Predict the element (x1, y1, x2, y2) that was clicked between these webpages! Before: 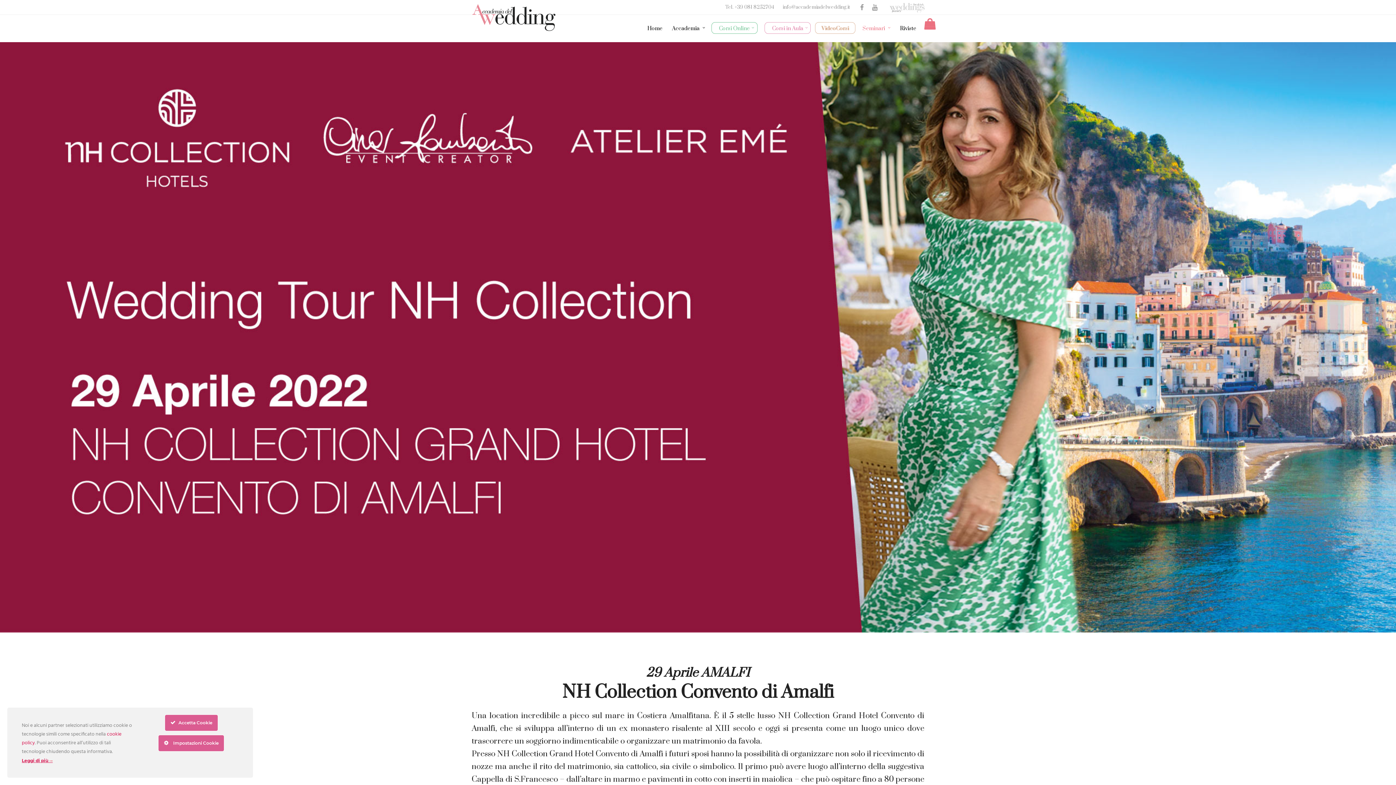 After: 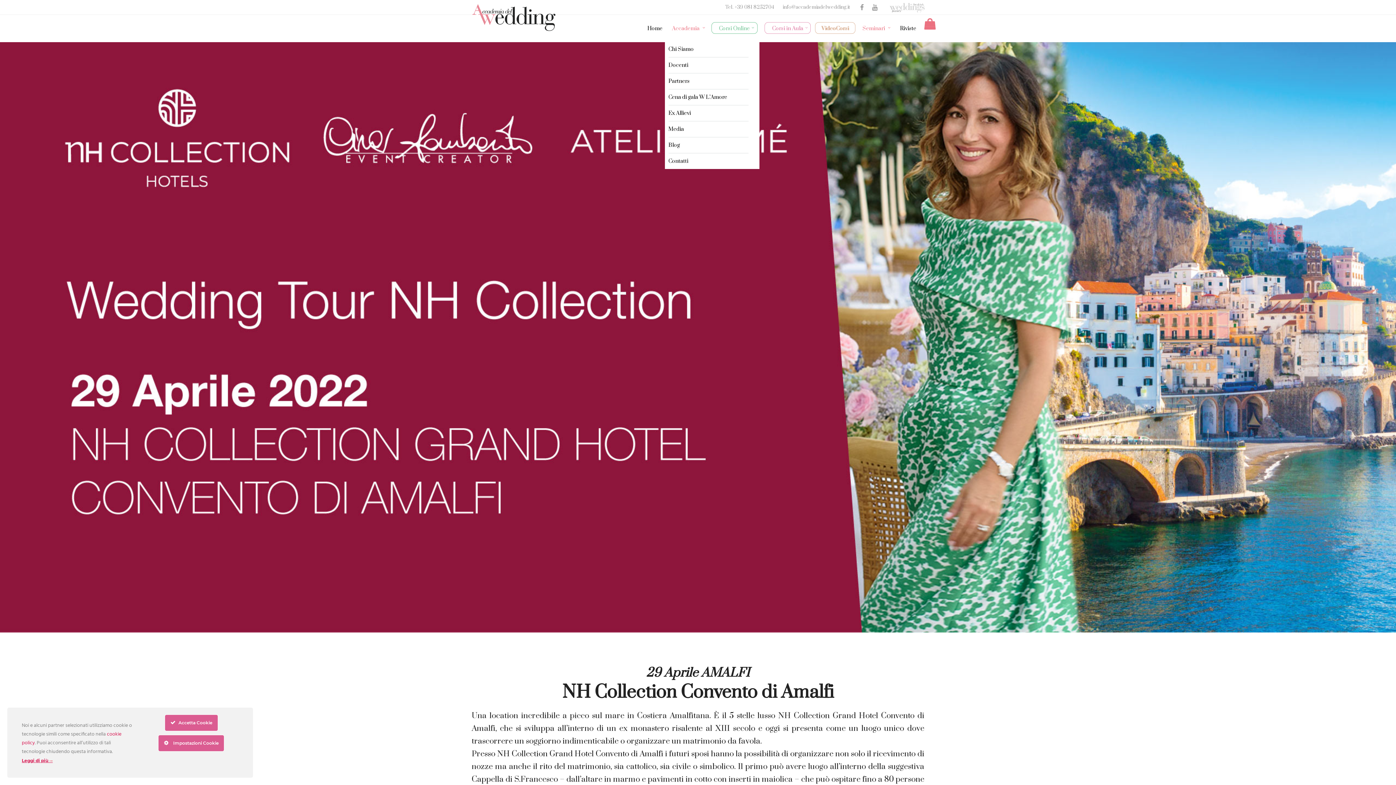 Action: bbox: (672, 14, 711, 42) label: Accademia